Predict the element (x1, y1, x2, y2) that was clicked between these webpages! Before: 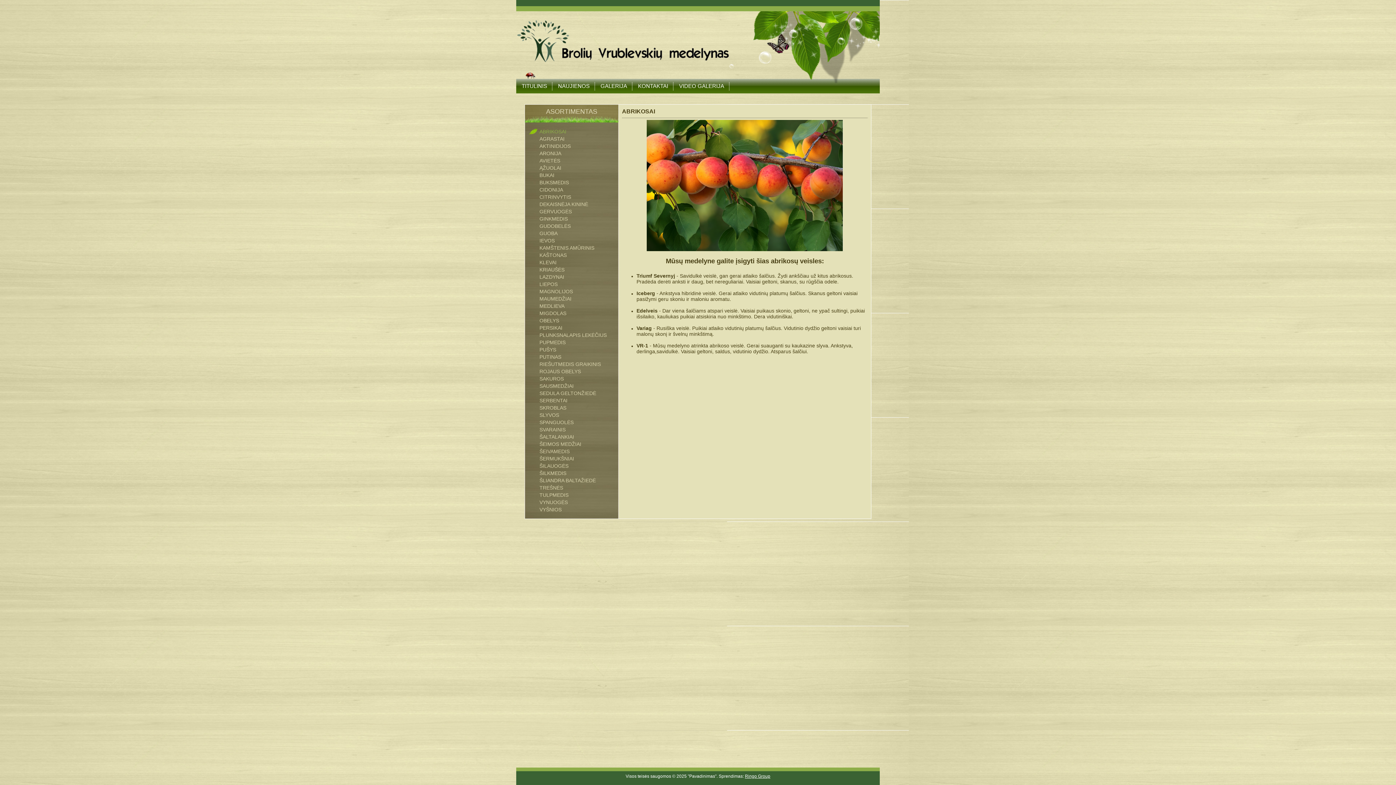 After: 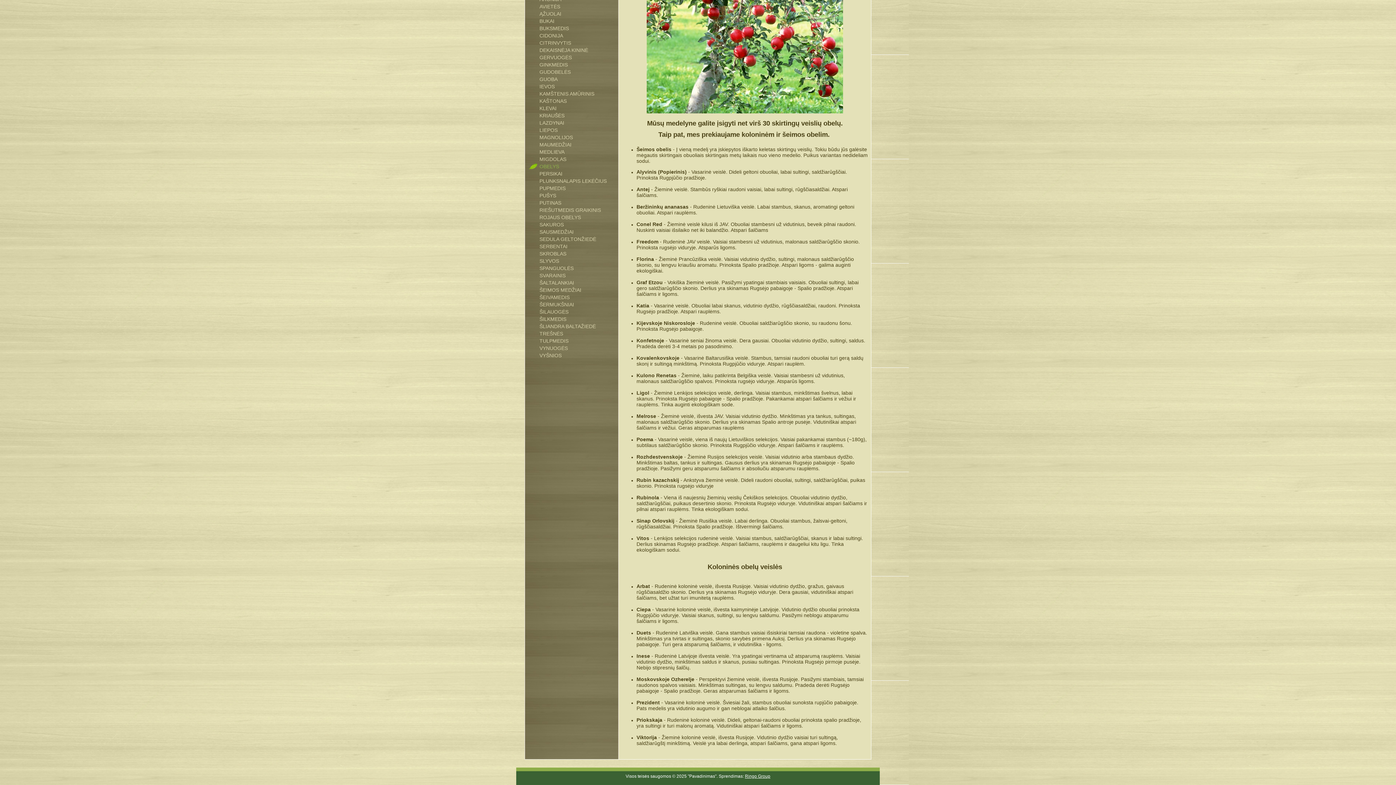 Action: bbox: (528, 317, 559, 323) label: OBELYS